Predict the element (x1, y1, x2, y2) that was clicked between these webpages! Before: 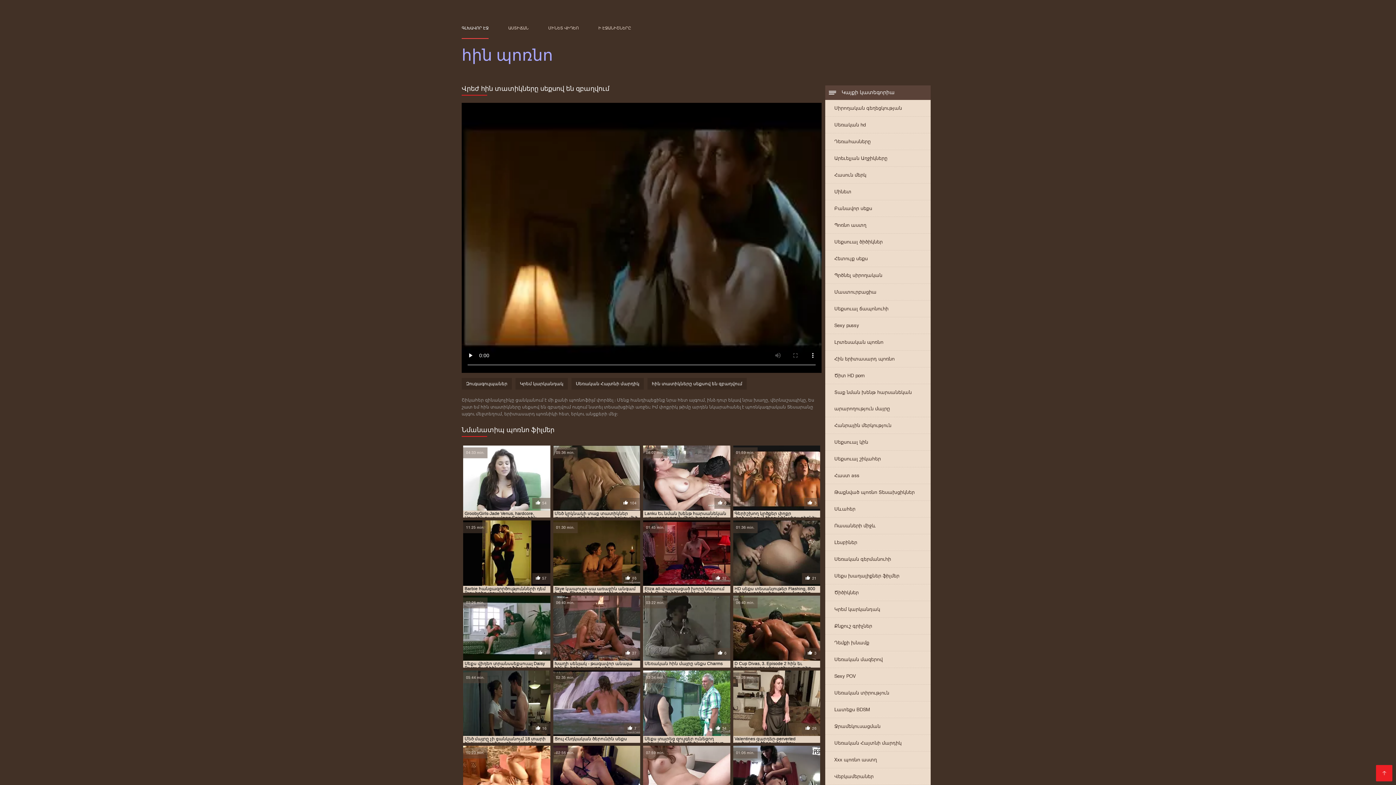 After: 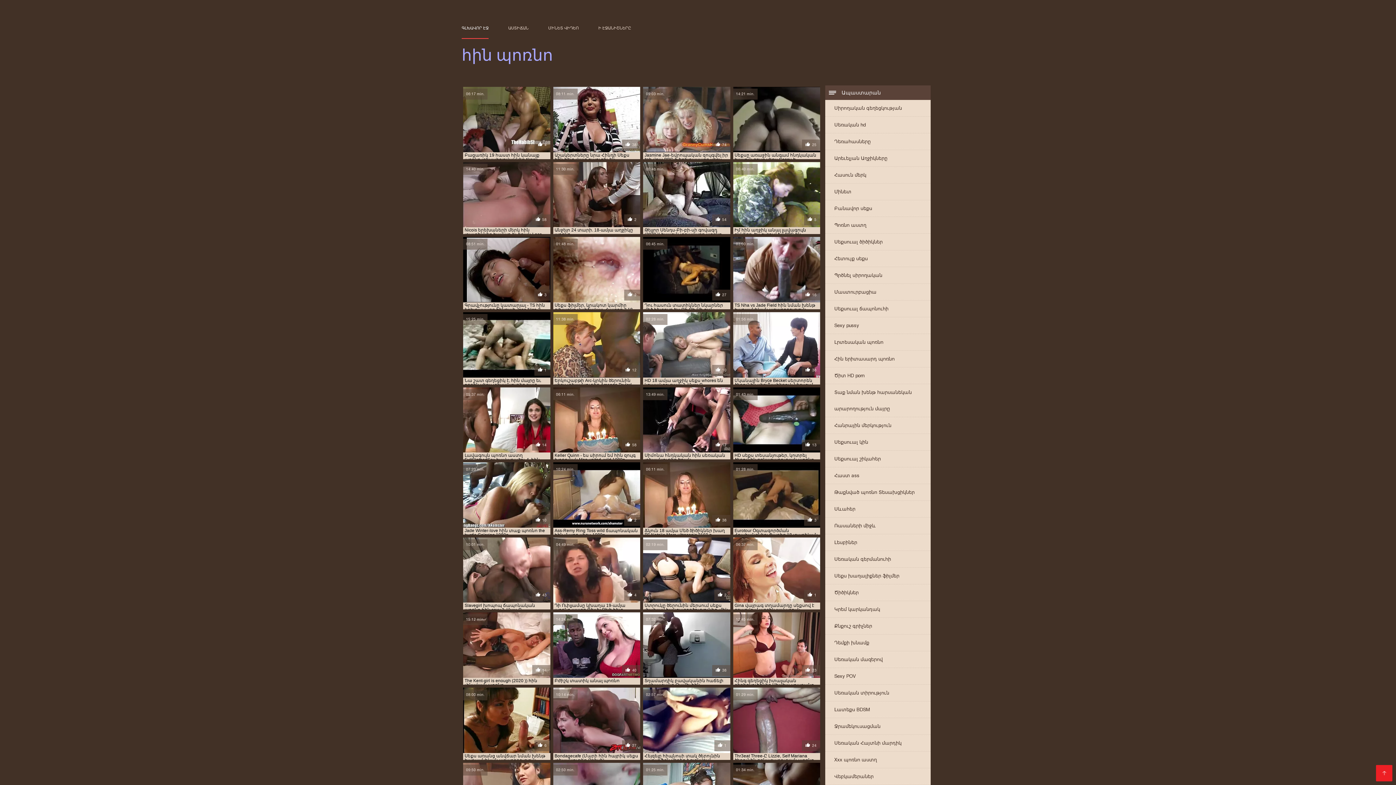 Action: bbox: (825, 517, 930, 534) label: Ռասաների միջև